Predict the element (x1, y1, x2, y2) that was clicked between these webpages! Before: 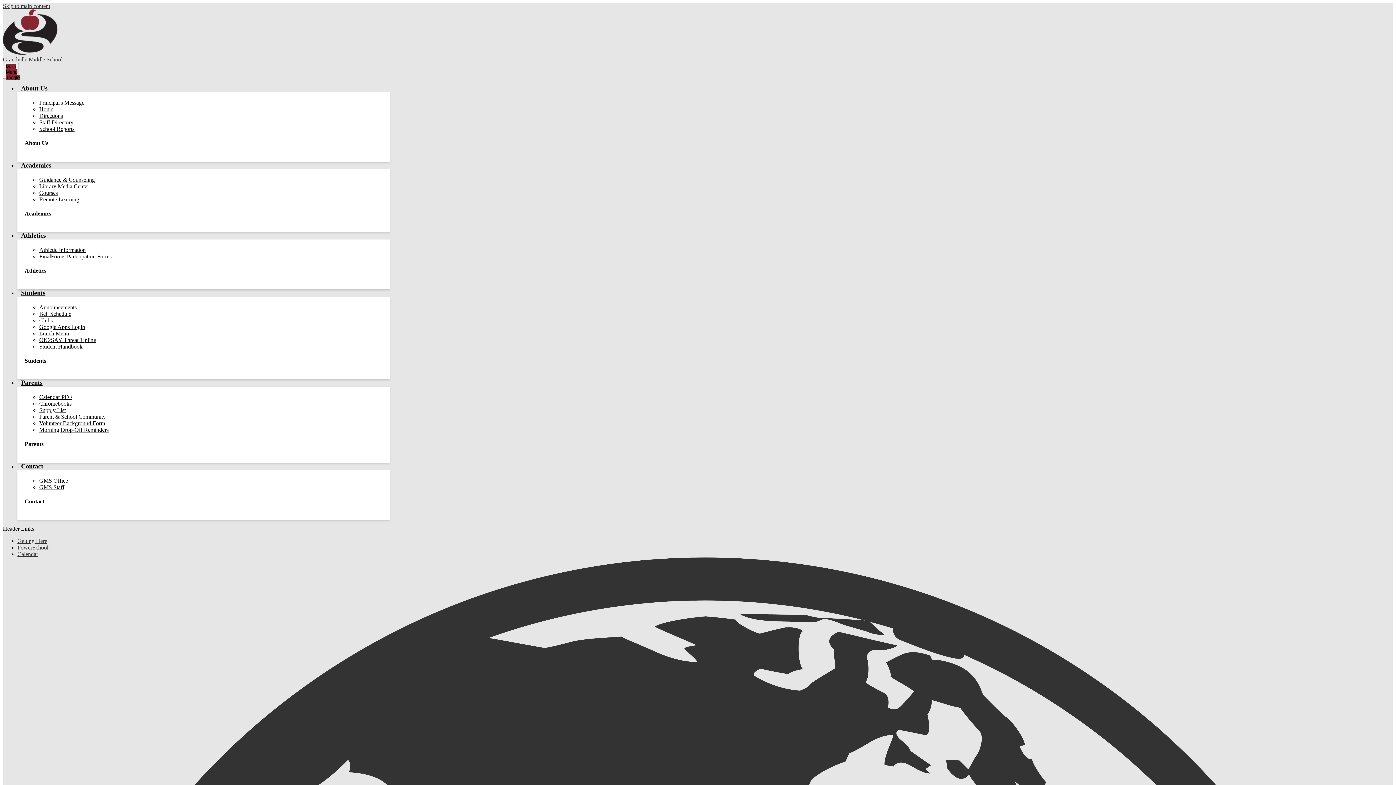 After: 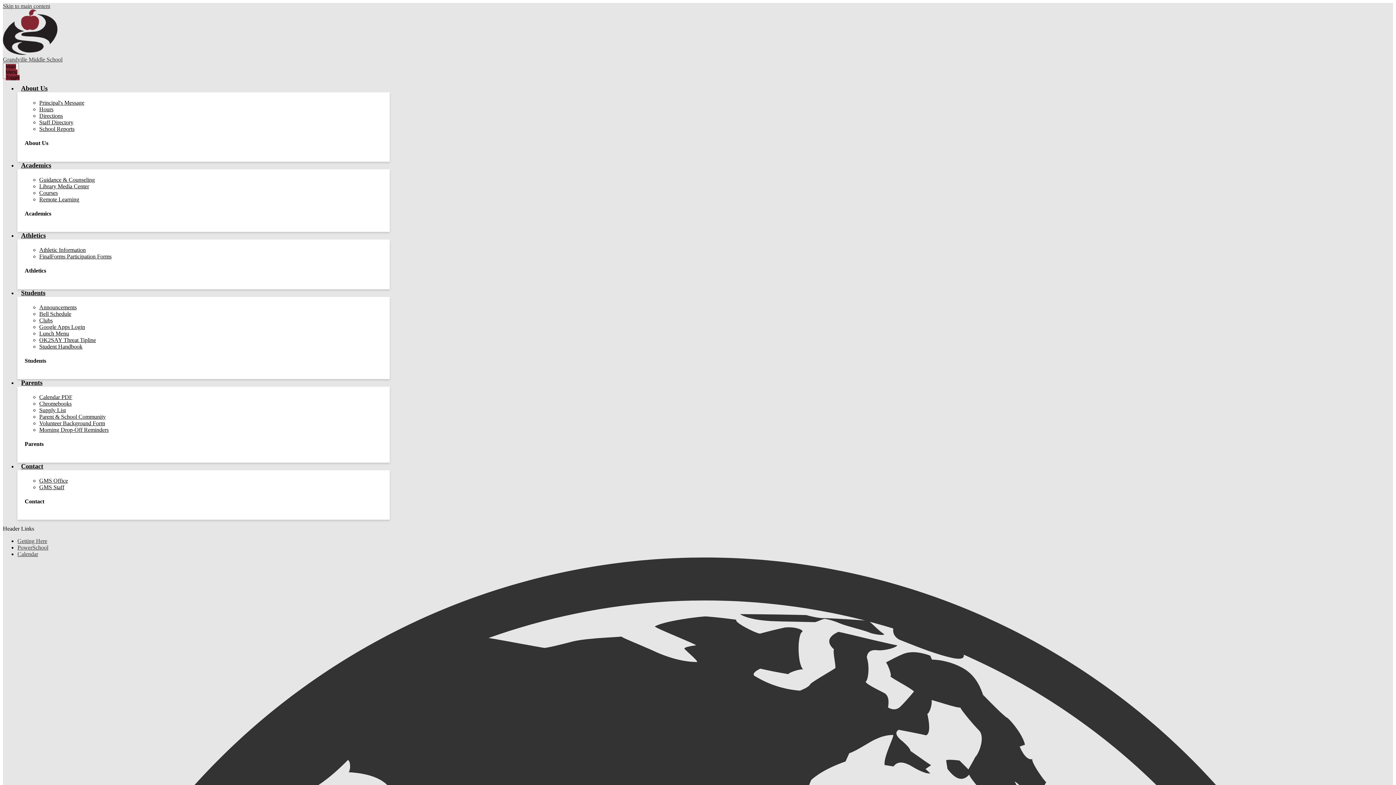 Action: label: Student Handbook bbox: (39, 343, 82, 349)